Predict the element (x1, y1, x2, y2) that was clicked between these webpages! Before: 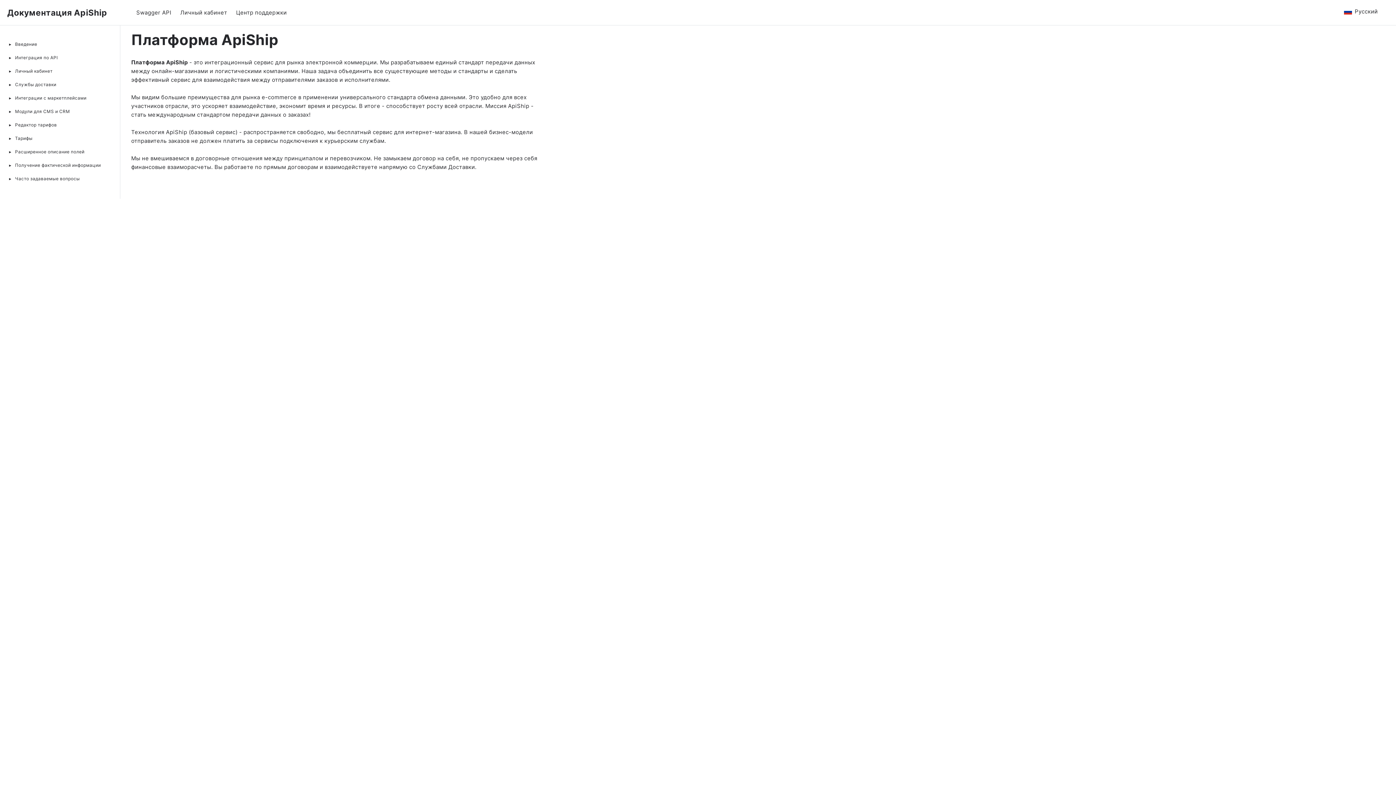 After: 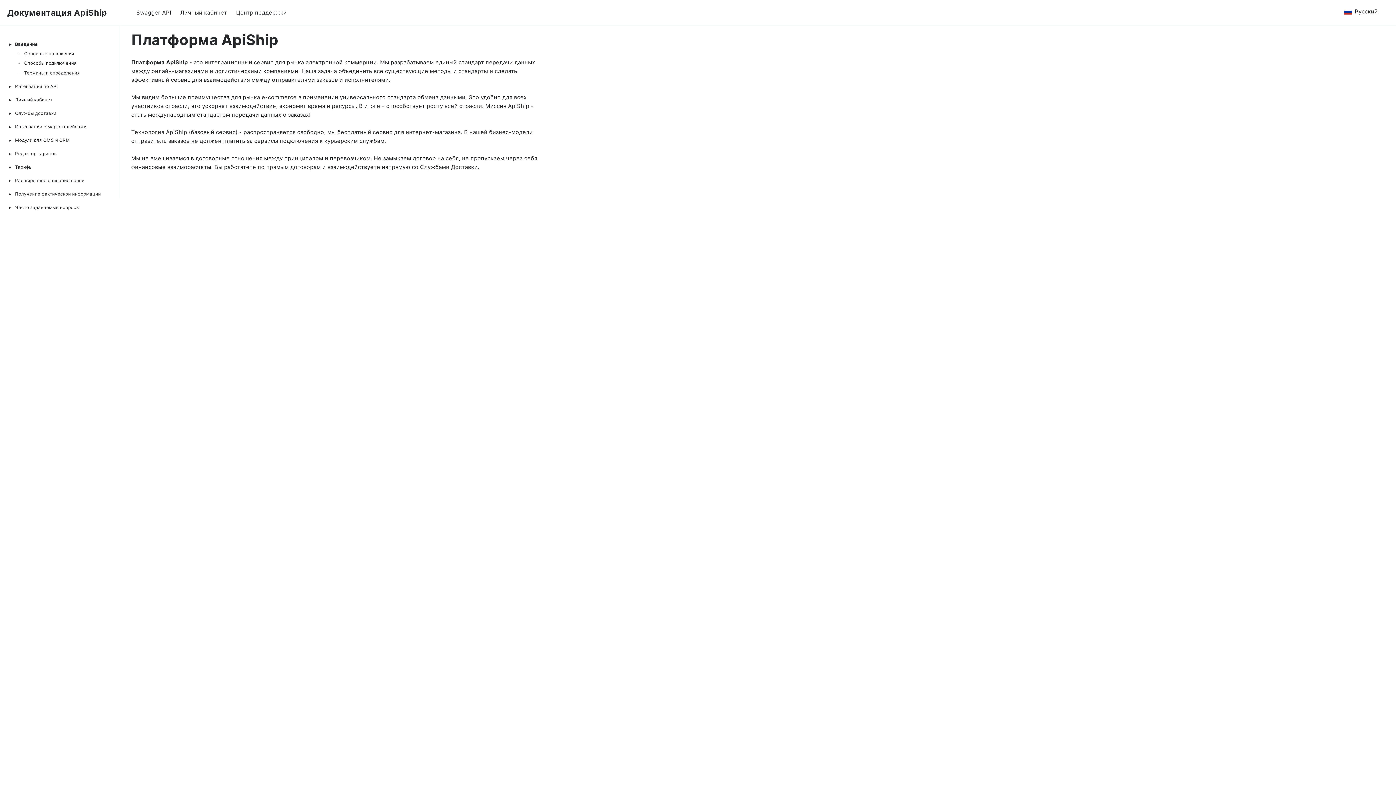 Action: bbox: (0, 38, 120, 49) label: Введение